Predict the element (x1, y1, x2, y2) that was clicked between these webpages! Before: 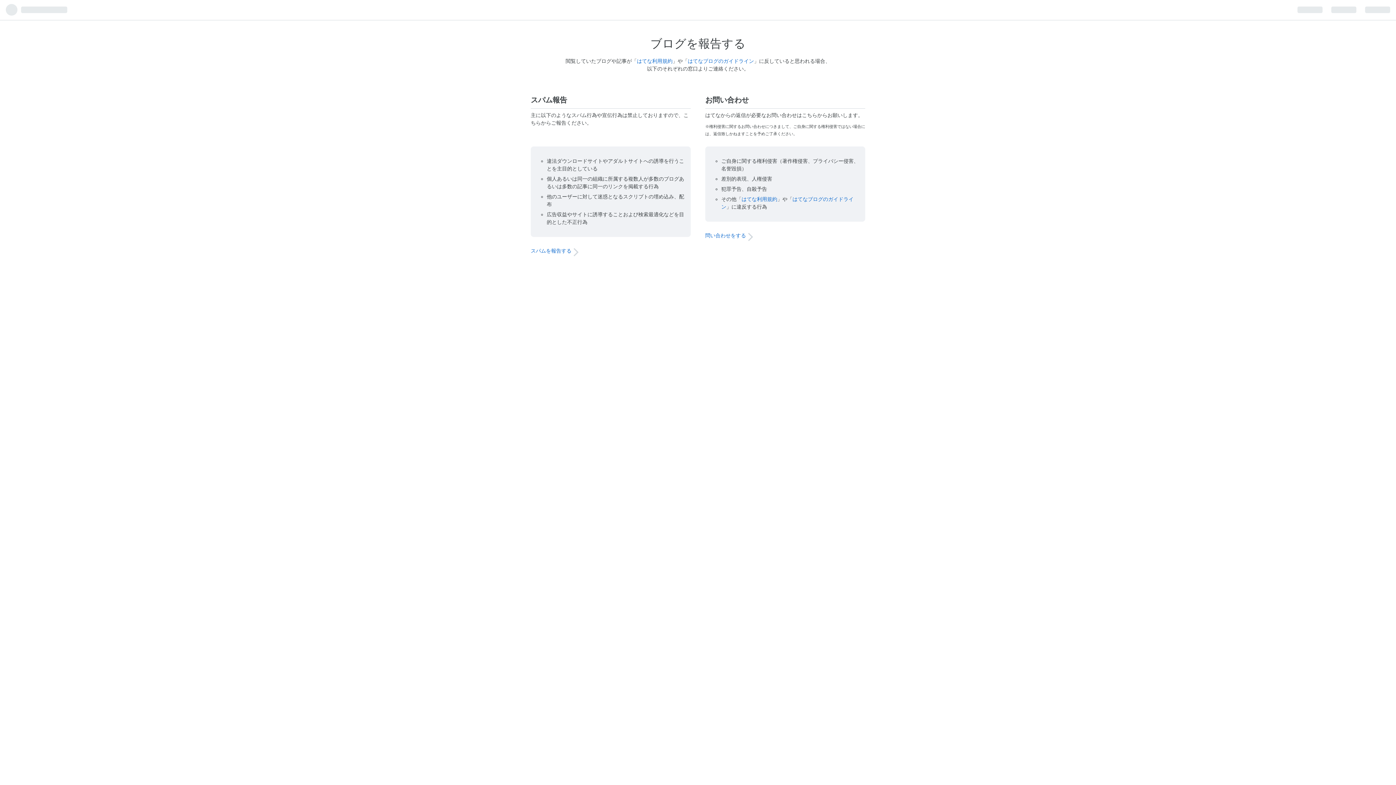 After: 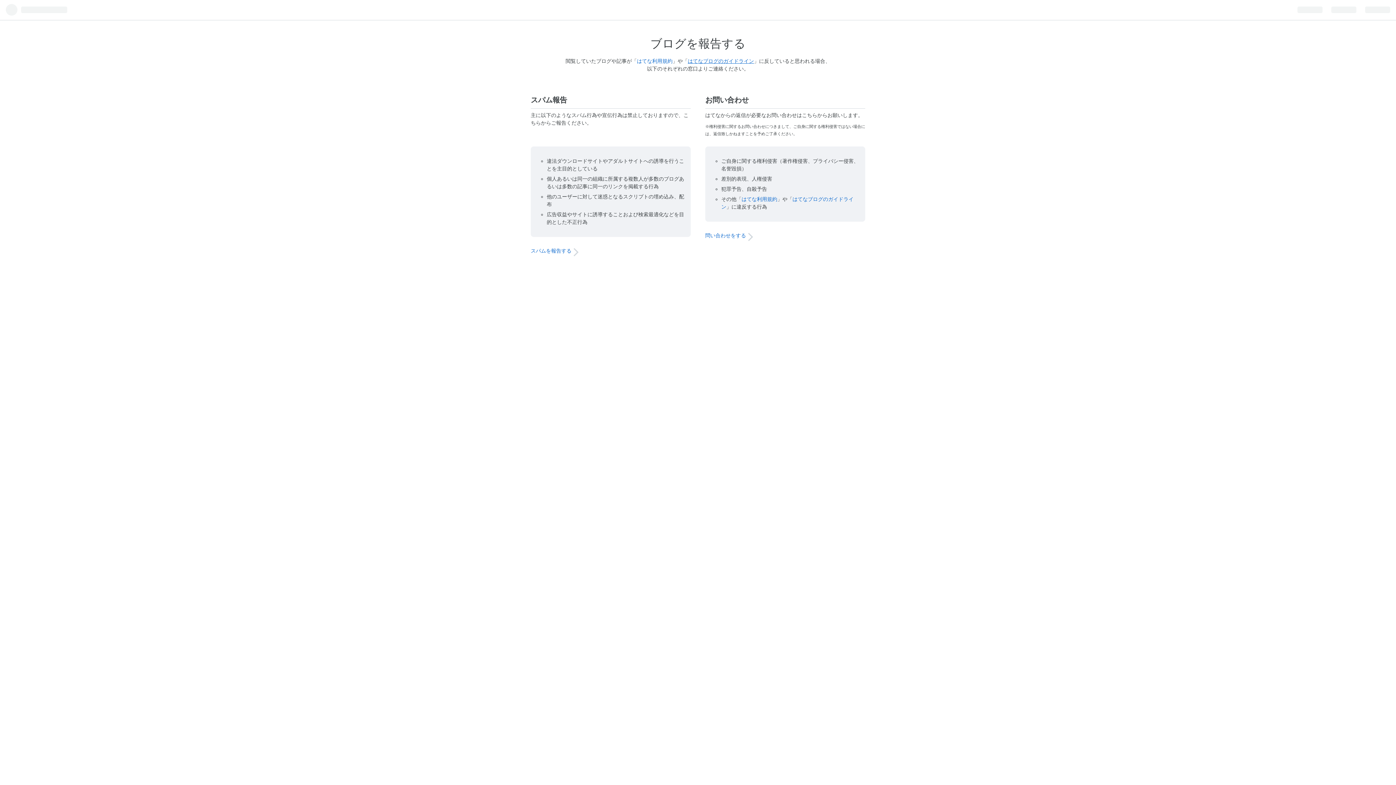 Action: label: はてなブログのガイドライン bbox: (688, 58, 754, 64)